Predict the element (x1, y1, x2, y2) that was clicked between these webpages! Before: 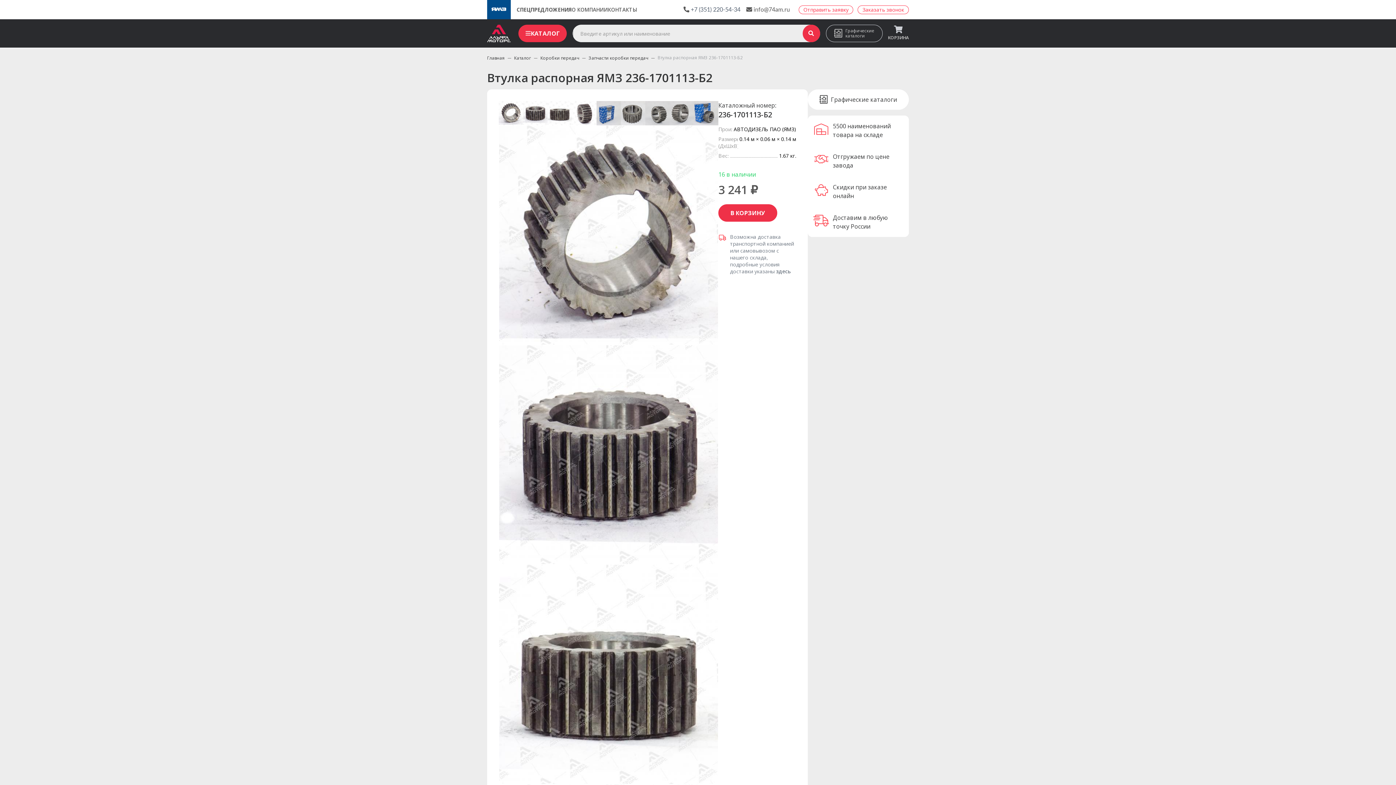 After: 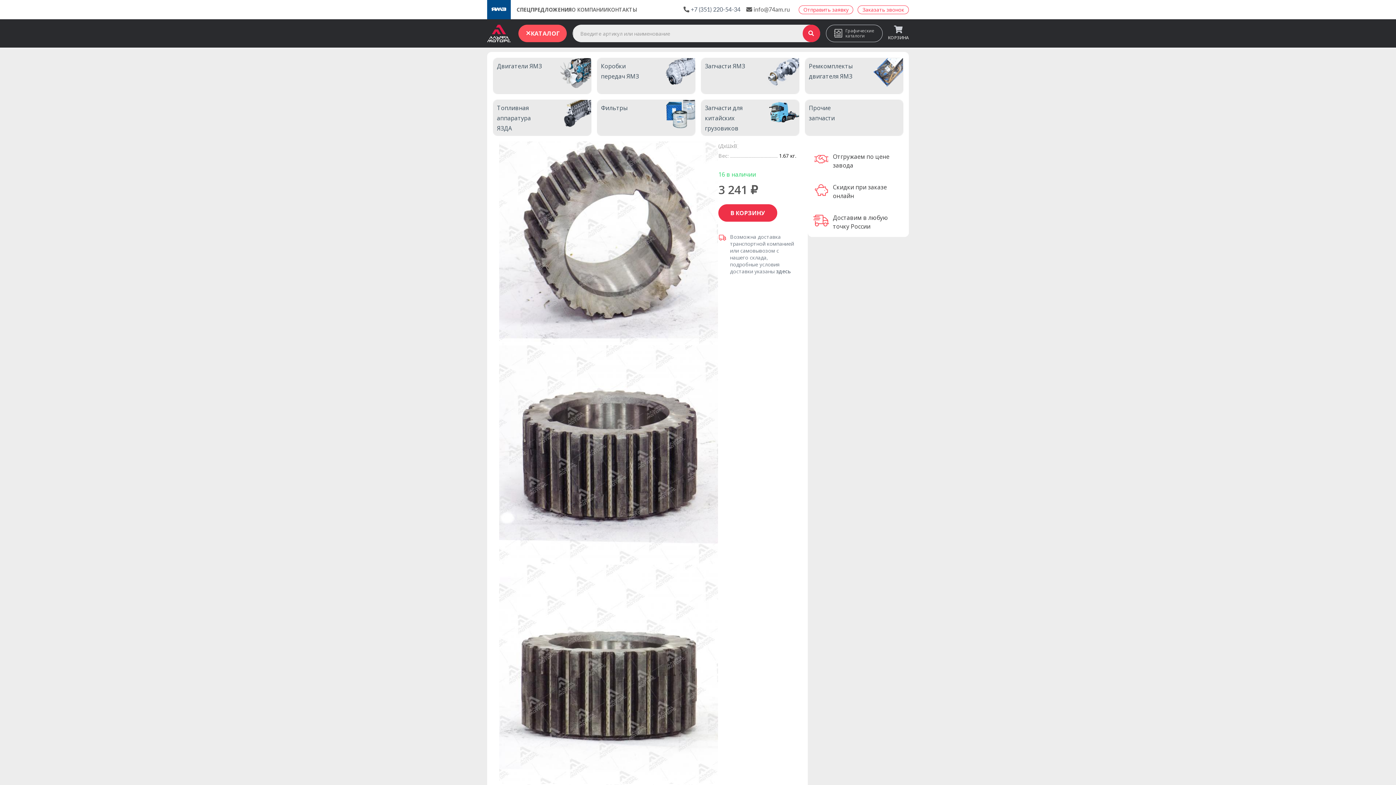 Action: label: КАТАЛОГ bbox: (518, 24, 567, 42)